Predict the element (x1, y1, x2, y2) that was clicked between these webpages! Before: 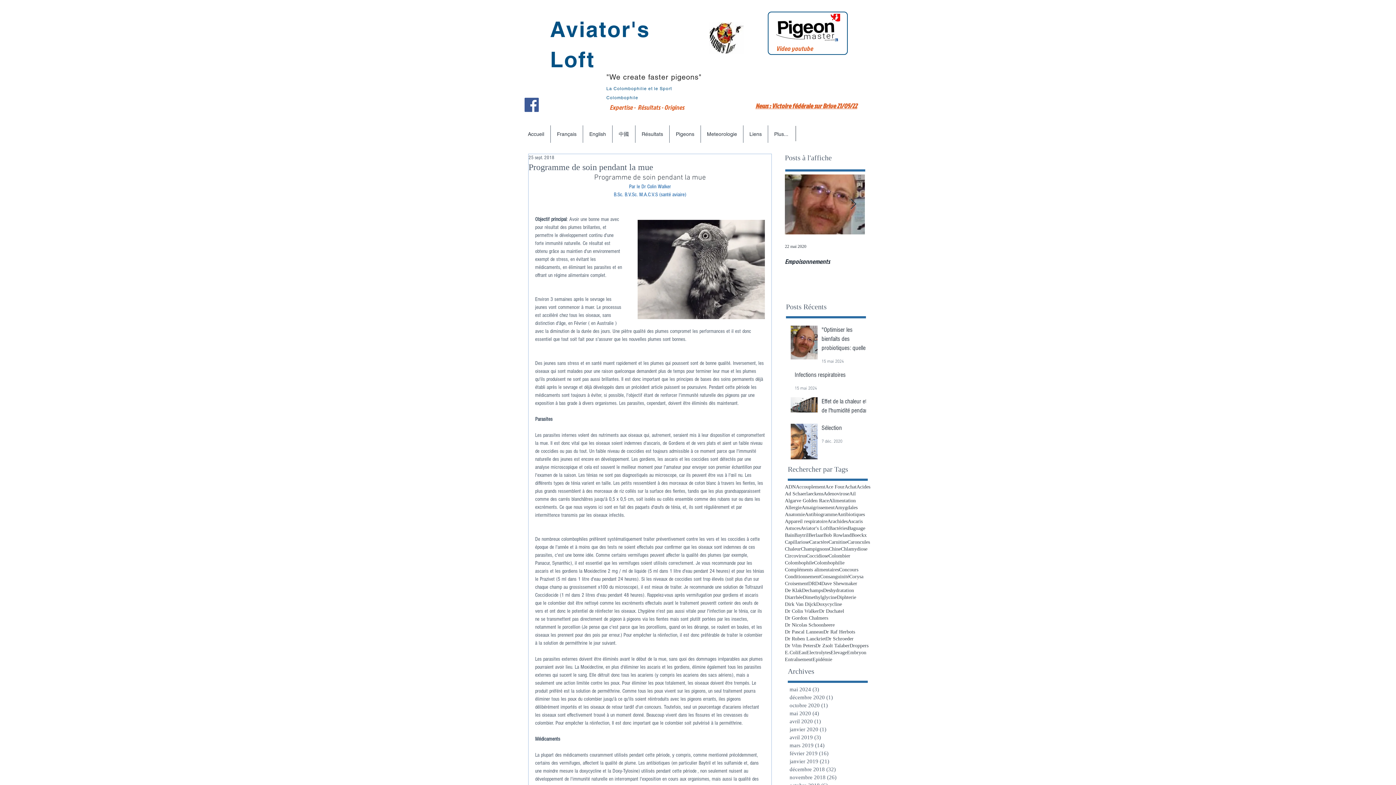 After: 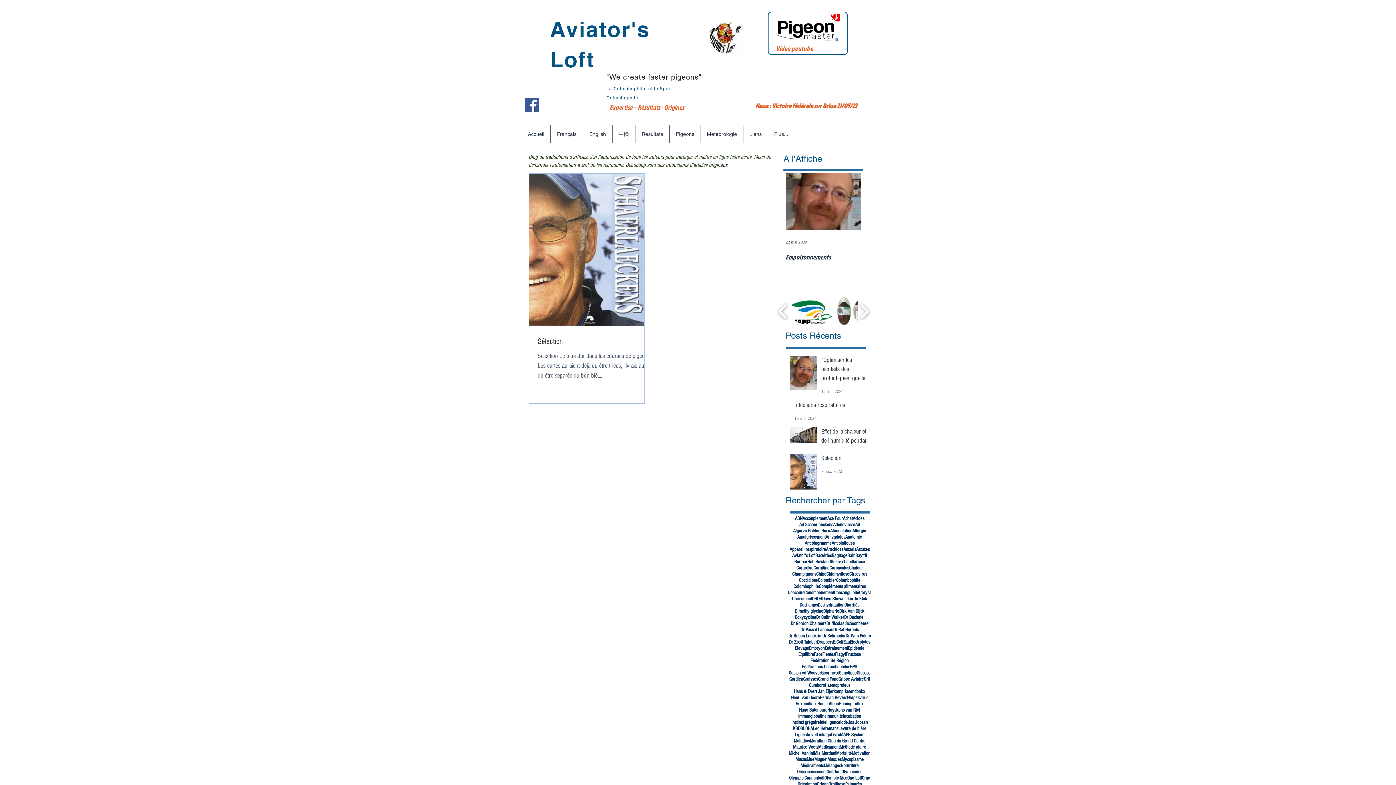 Action: bbox: (789, 693, 866, 701) label: décembre 2020 (1)
1 post